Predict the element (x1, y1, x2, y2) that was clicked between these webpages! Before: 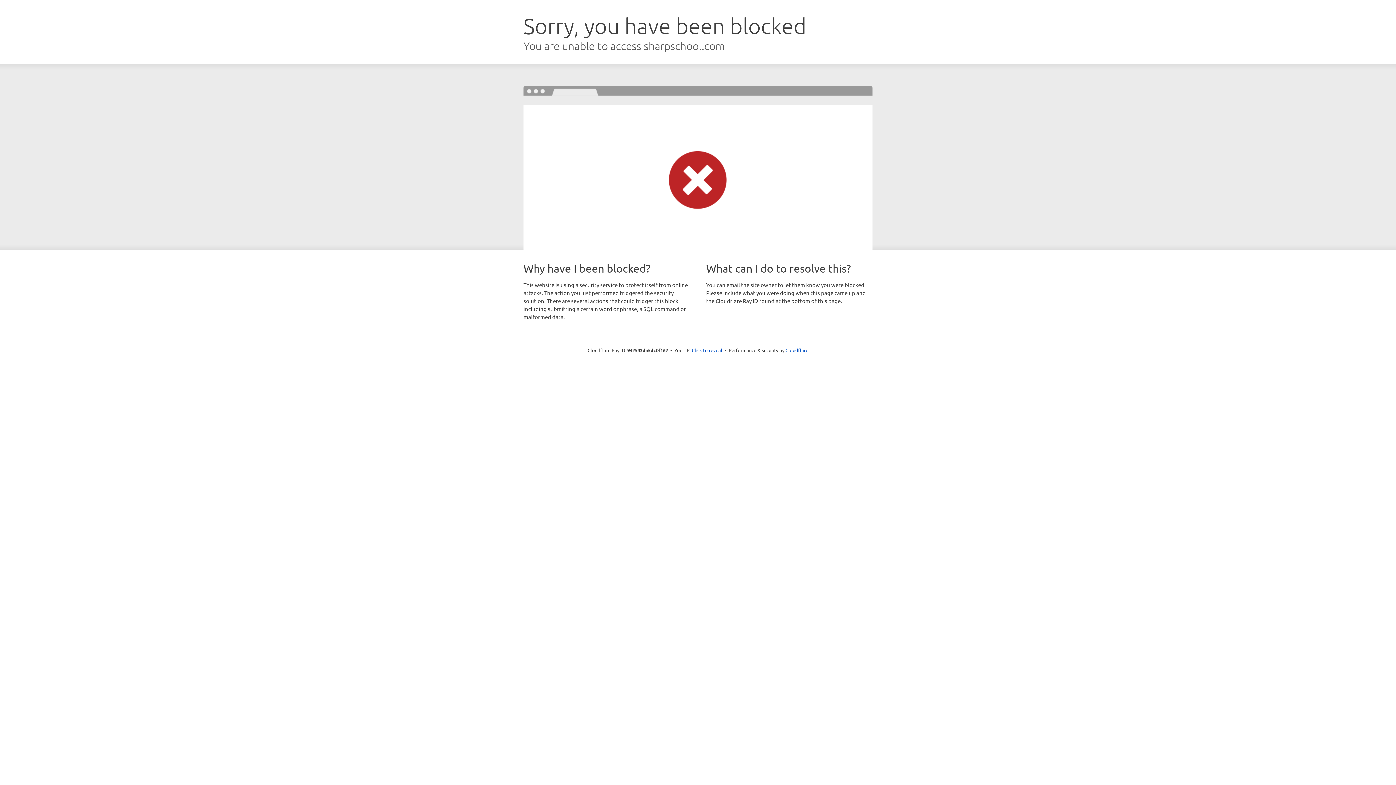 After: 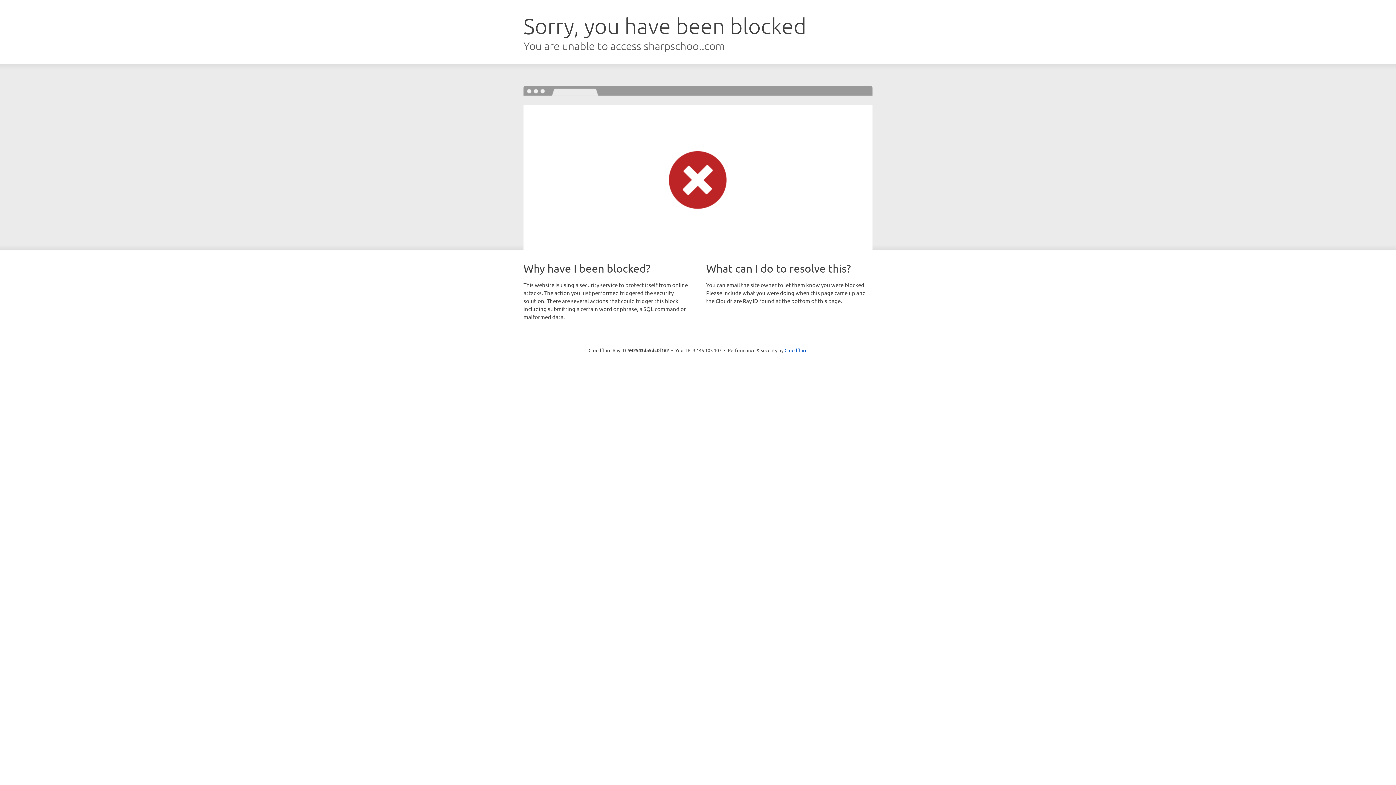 Action: bbox: (692, 346, 722, 353) label: Click to reveal